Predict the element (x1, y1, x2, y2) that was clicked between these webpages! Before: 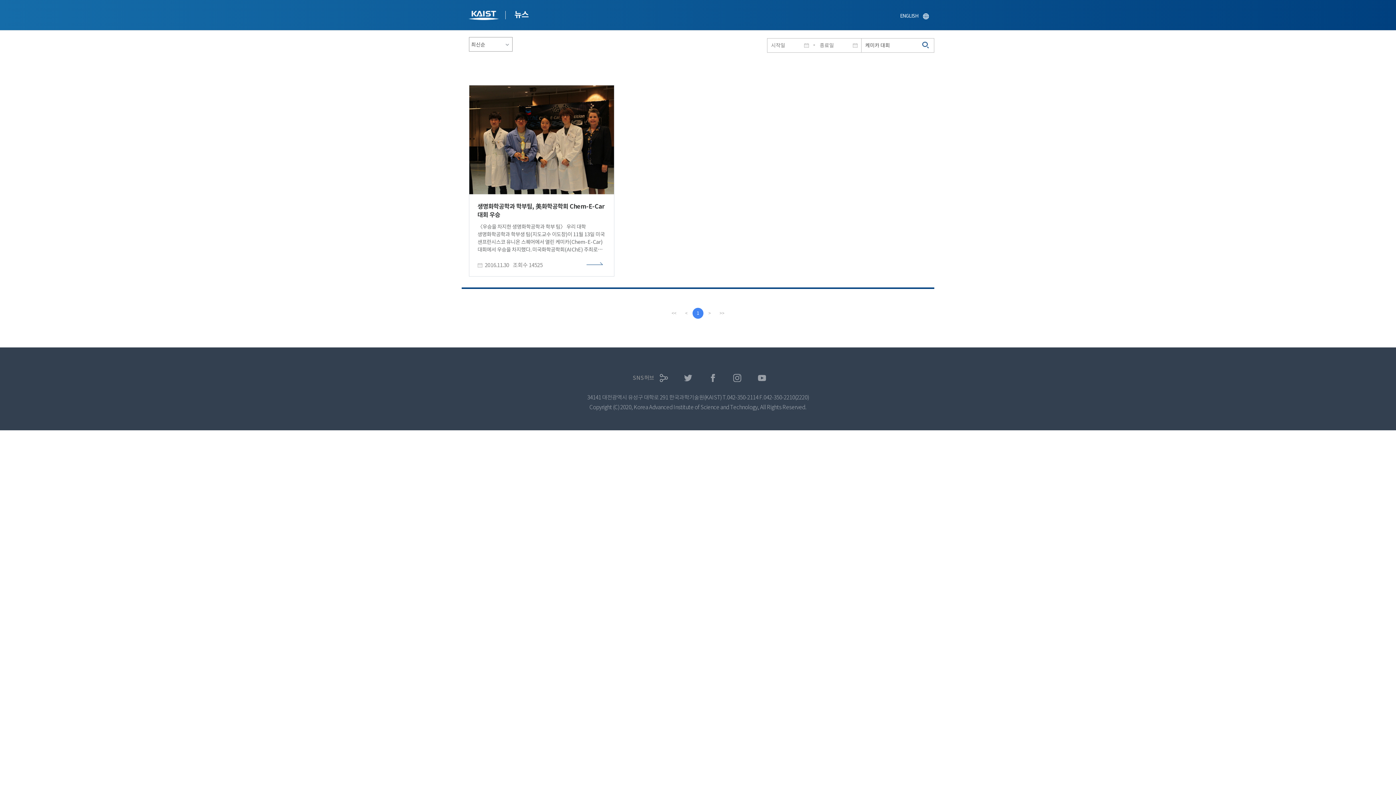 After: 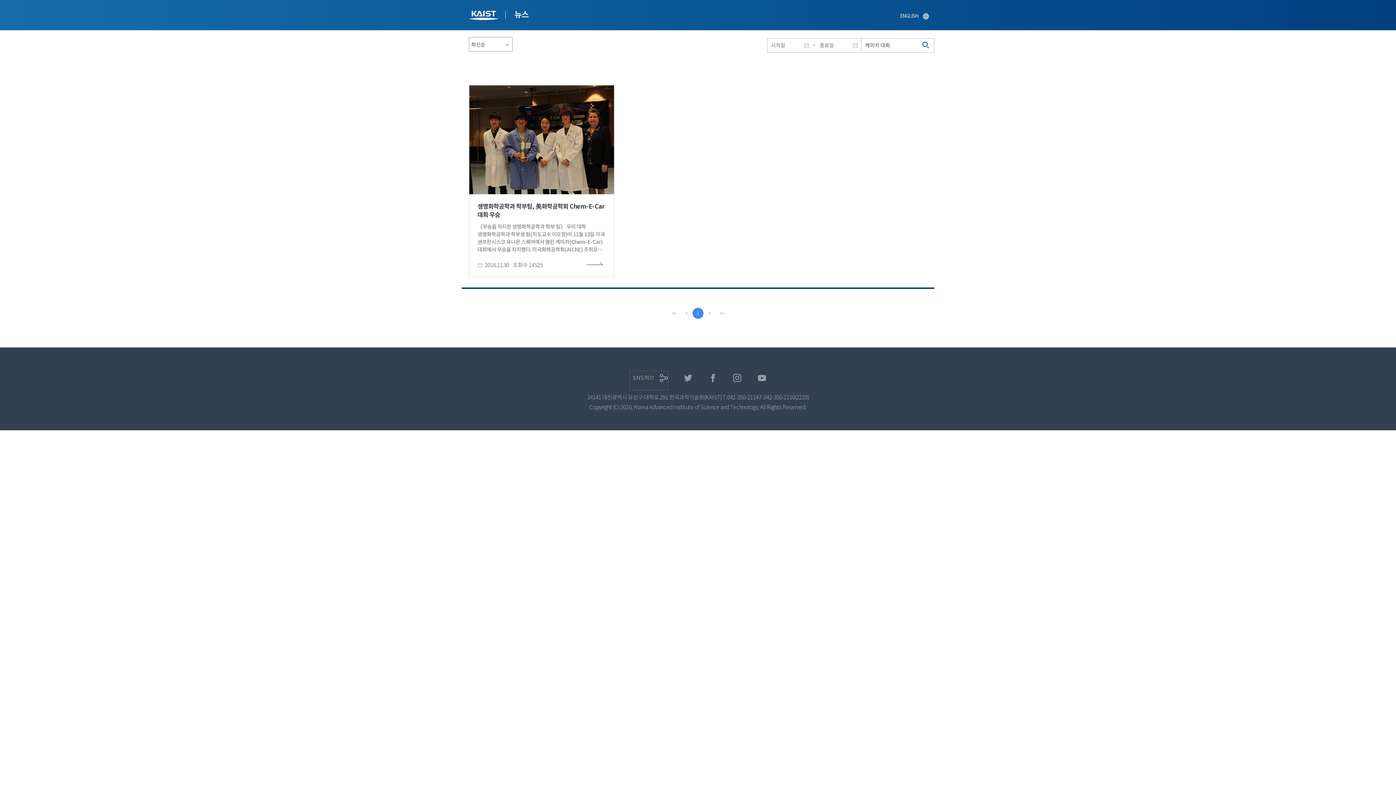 Action: bbox: (630, 371, 667, 390) label: SNS허브